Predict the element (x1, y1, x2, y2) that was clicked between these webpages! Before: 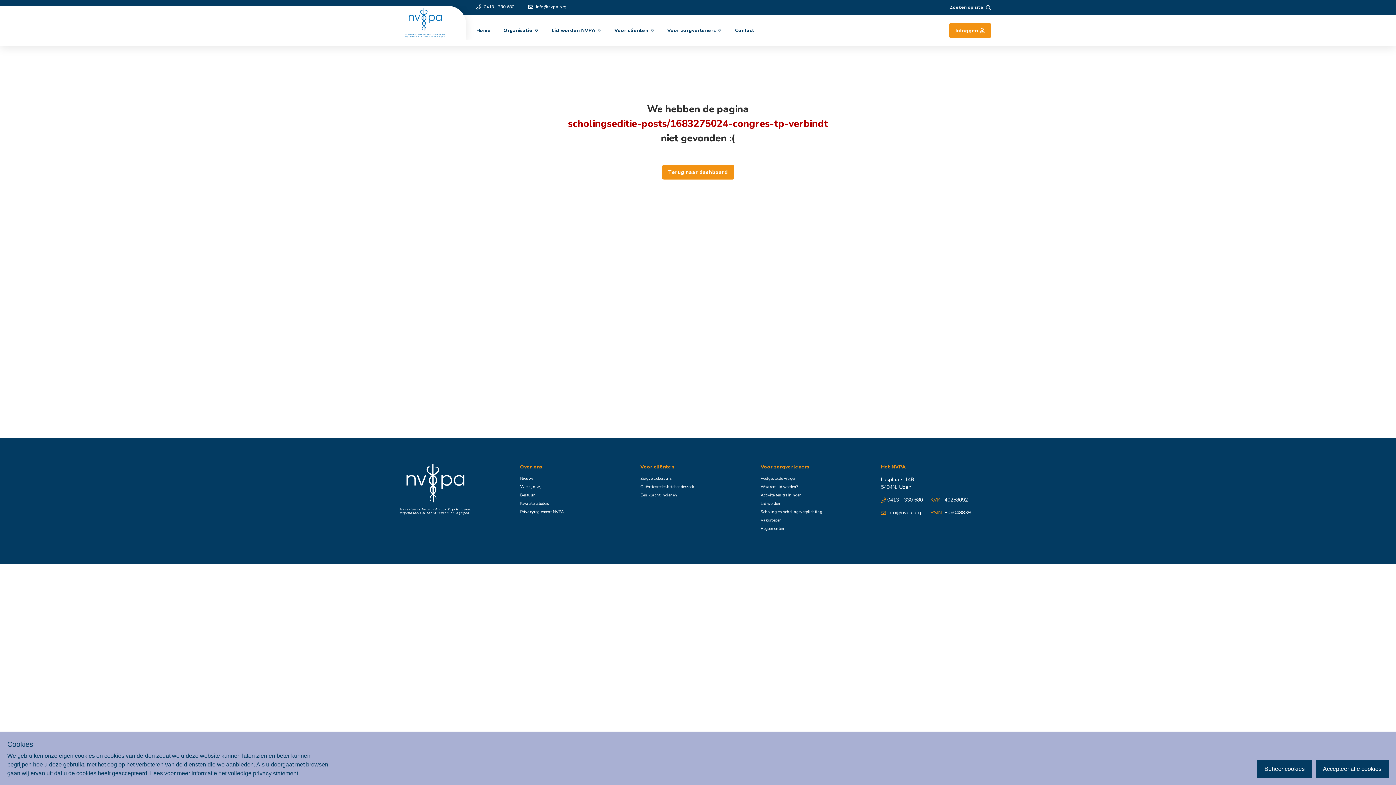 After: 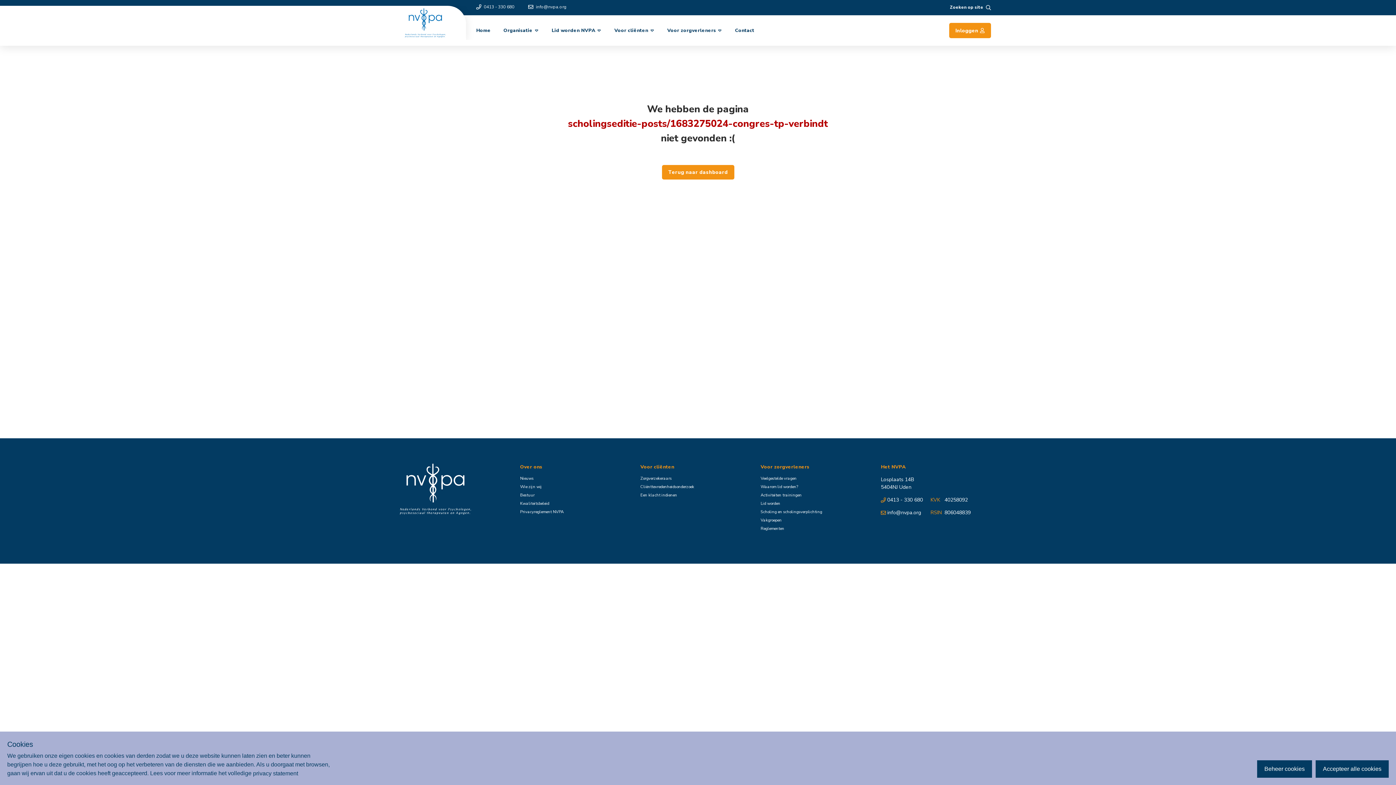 Action: bbox: (528, 3, 566, 10) label: info@nvpa.org